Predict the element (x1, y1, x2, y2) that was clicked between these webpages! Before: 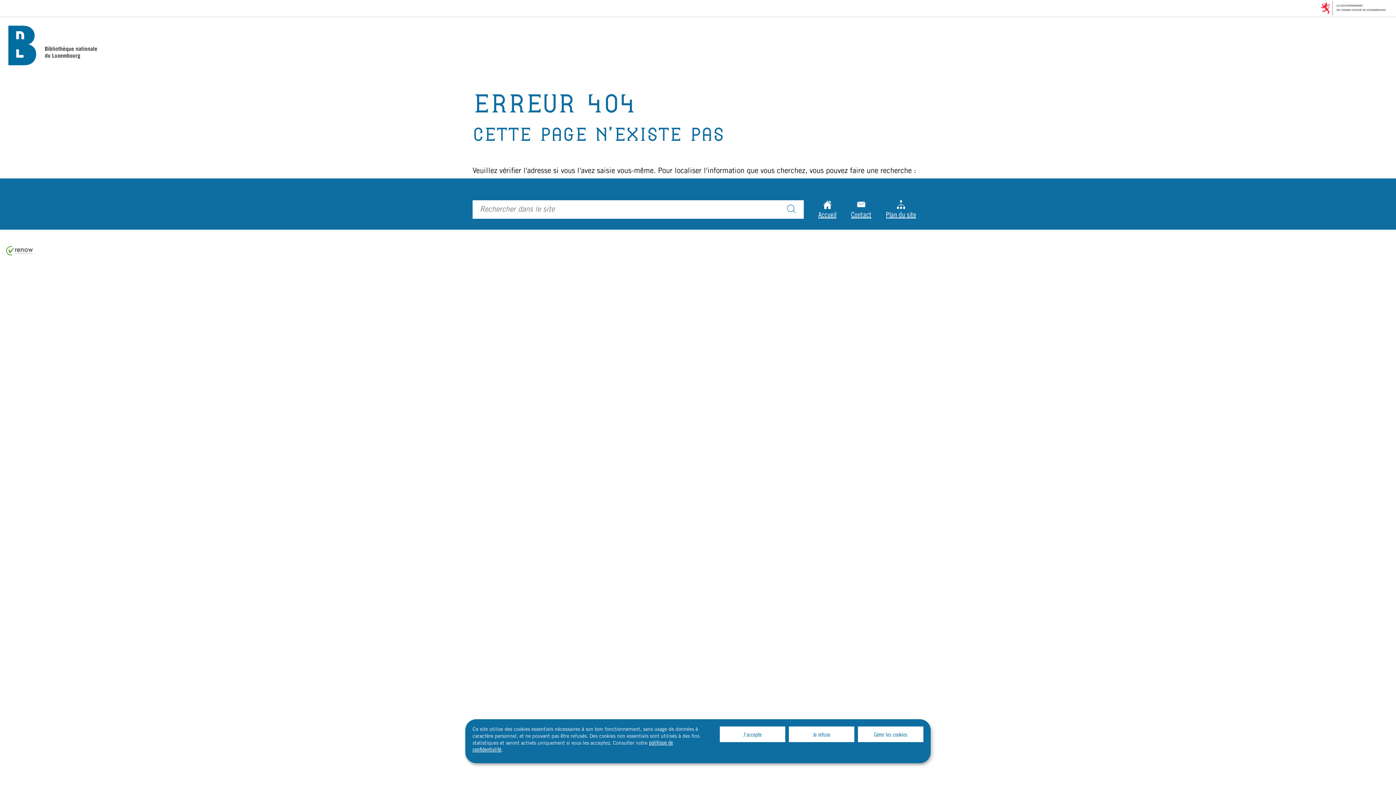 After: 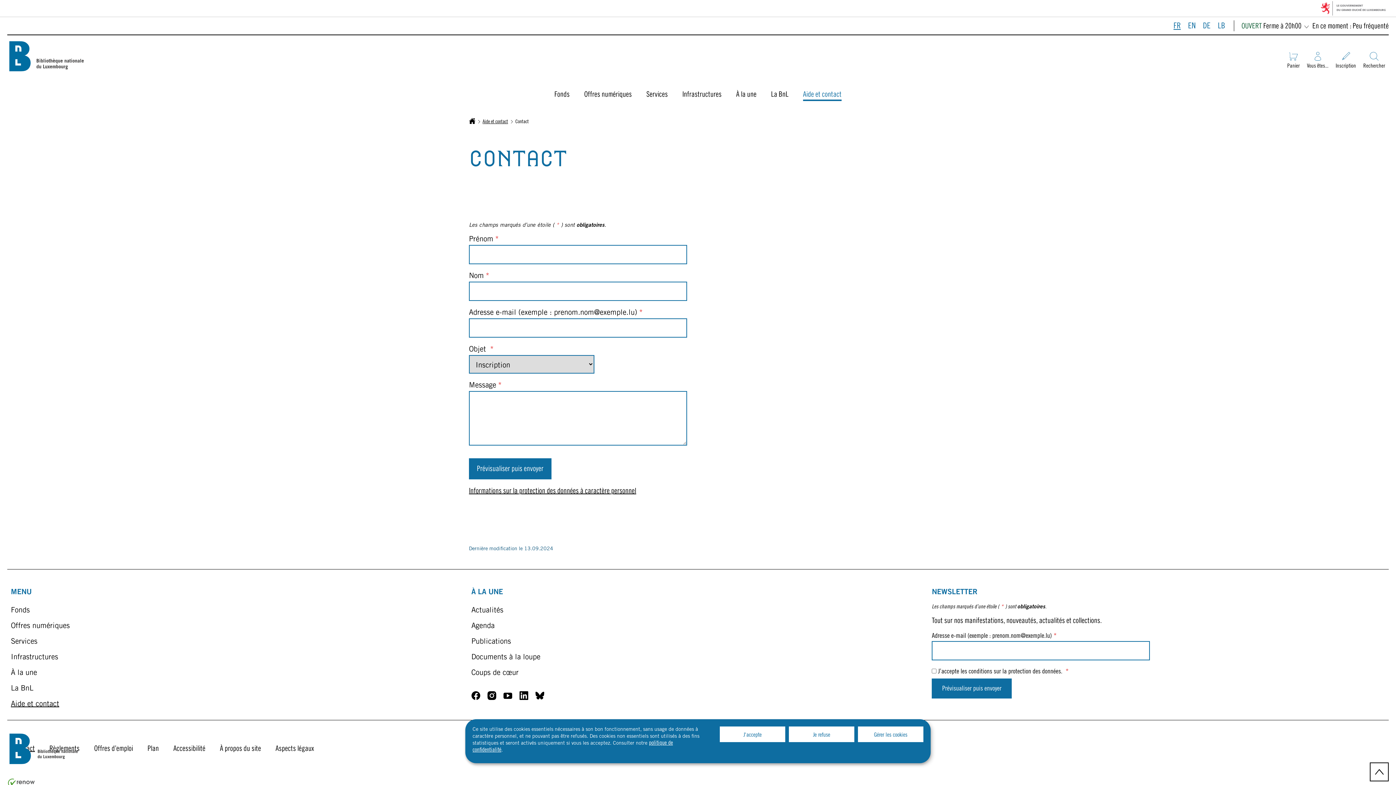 Action: label: Contact bbox: (851, 198, 871, 220)